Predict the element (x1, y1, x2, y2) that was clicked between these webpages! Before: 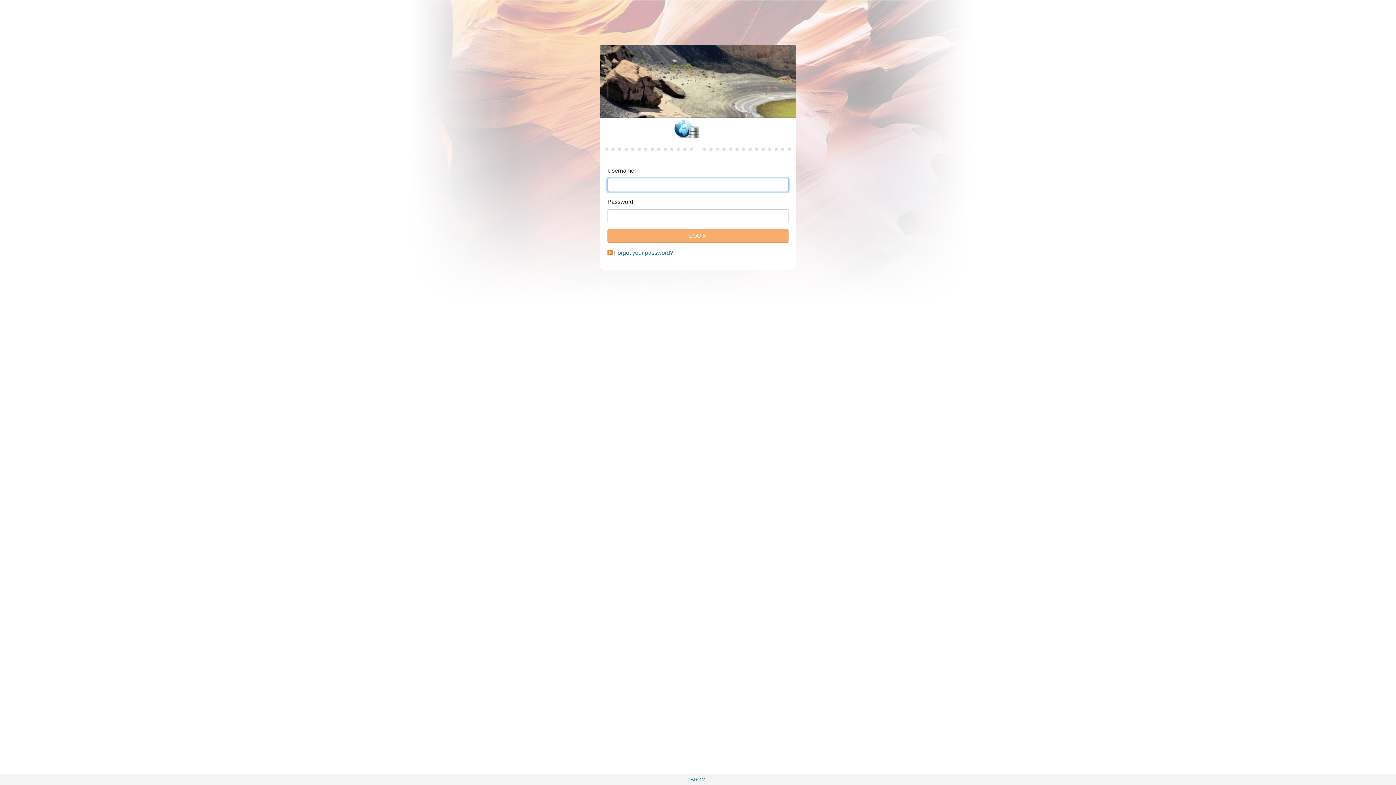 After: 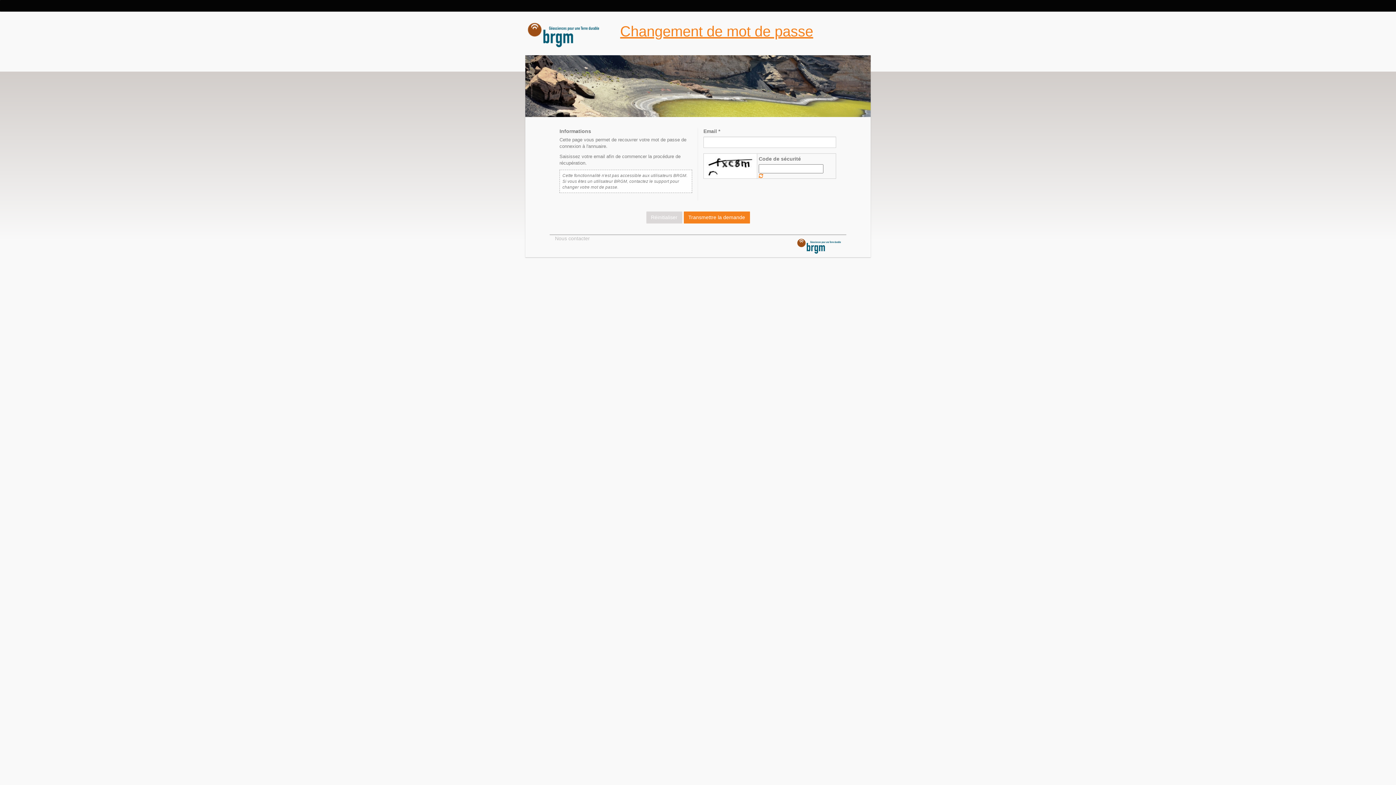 Action: label: Forgot your password? bbox: (614, 249, 673, 256)